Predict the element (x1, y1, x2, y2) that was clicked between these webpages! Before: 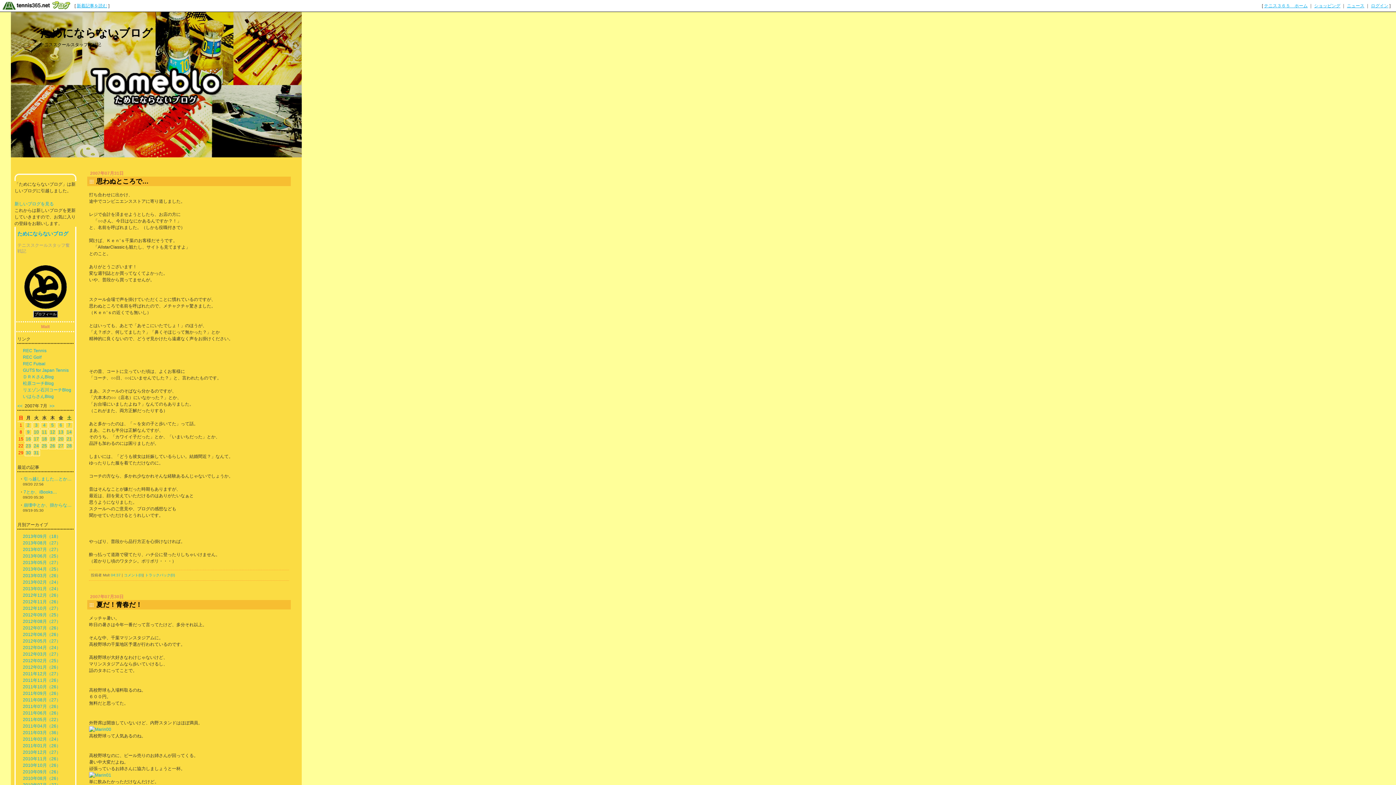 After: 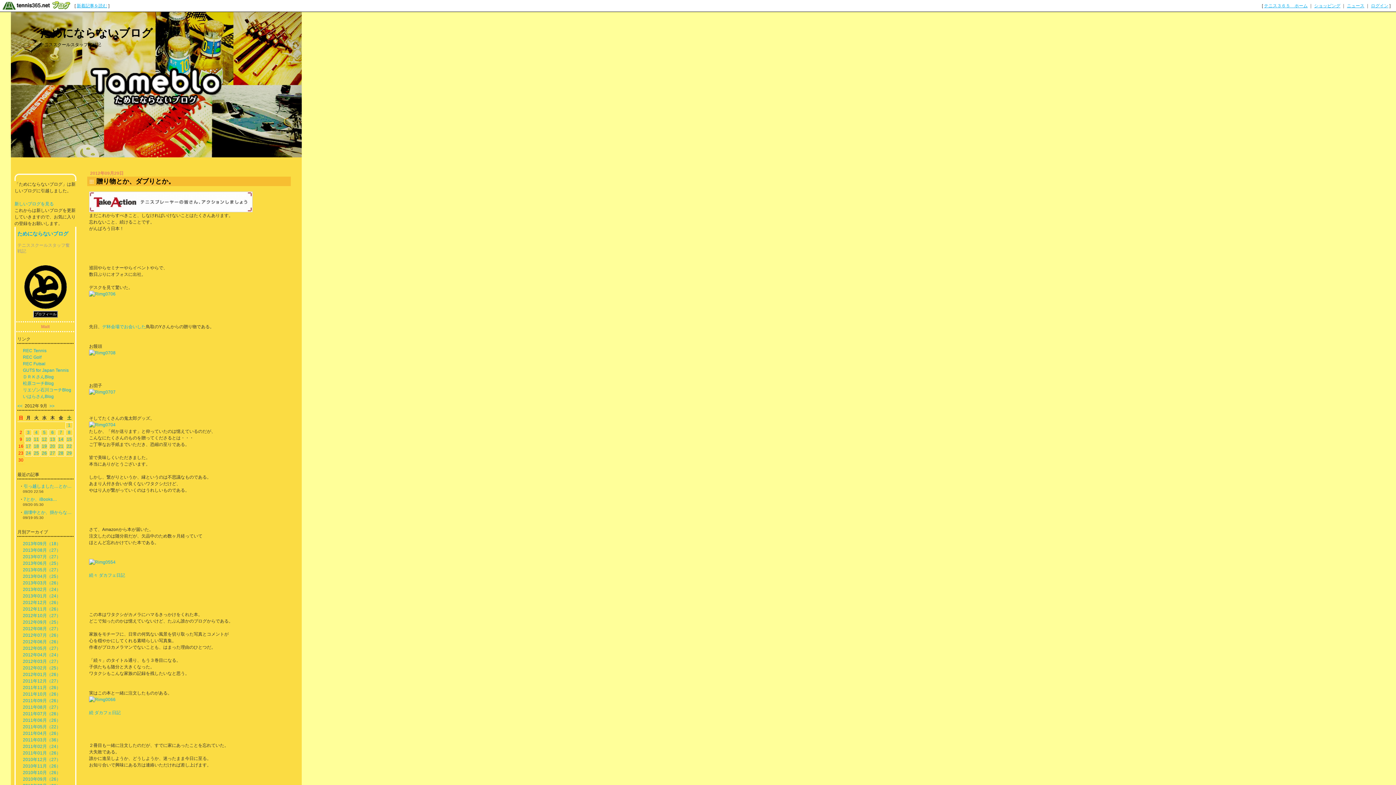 Action: label: 2012年09月（25） bbox: (22, 612, 60, 617)